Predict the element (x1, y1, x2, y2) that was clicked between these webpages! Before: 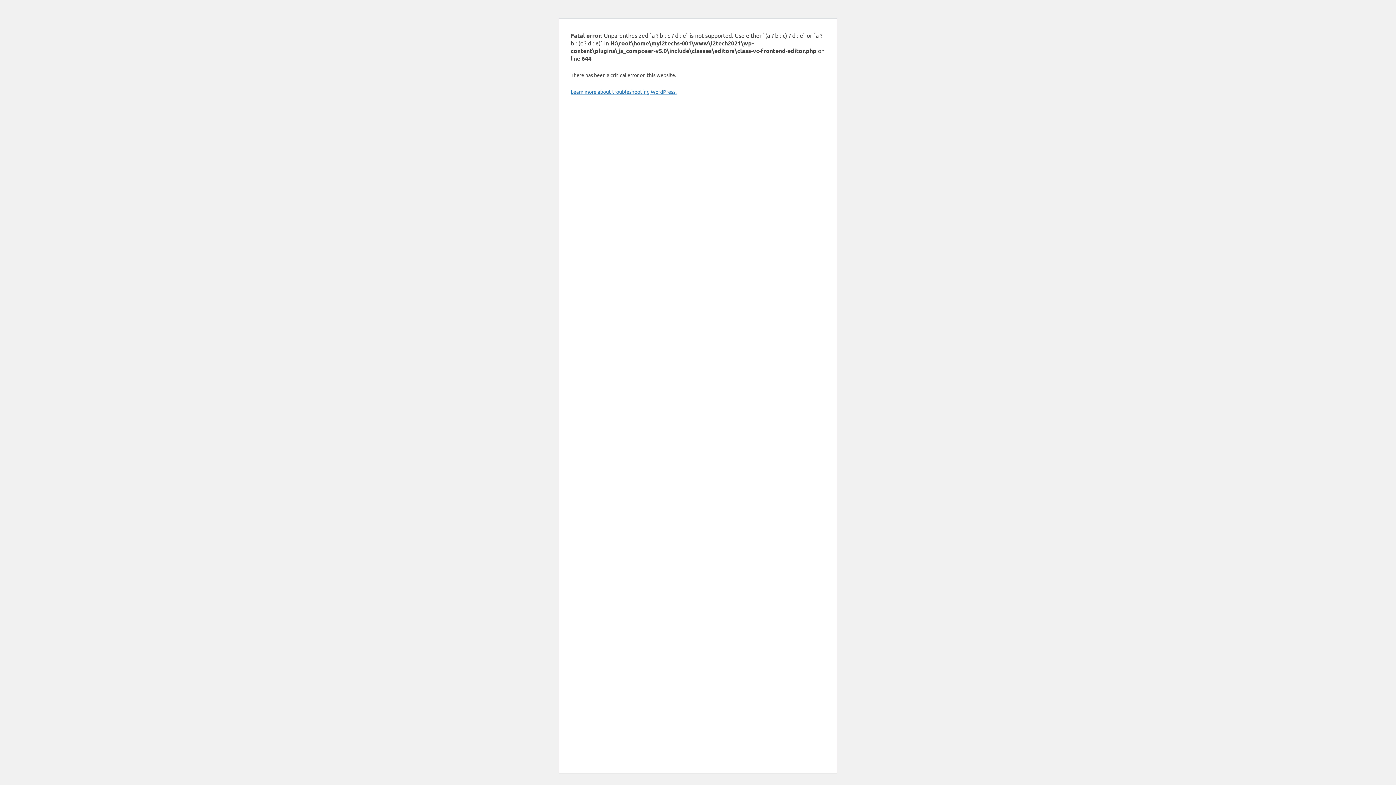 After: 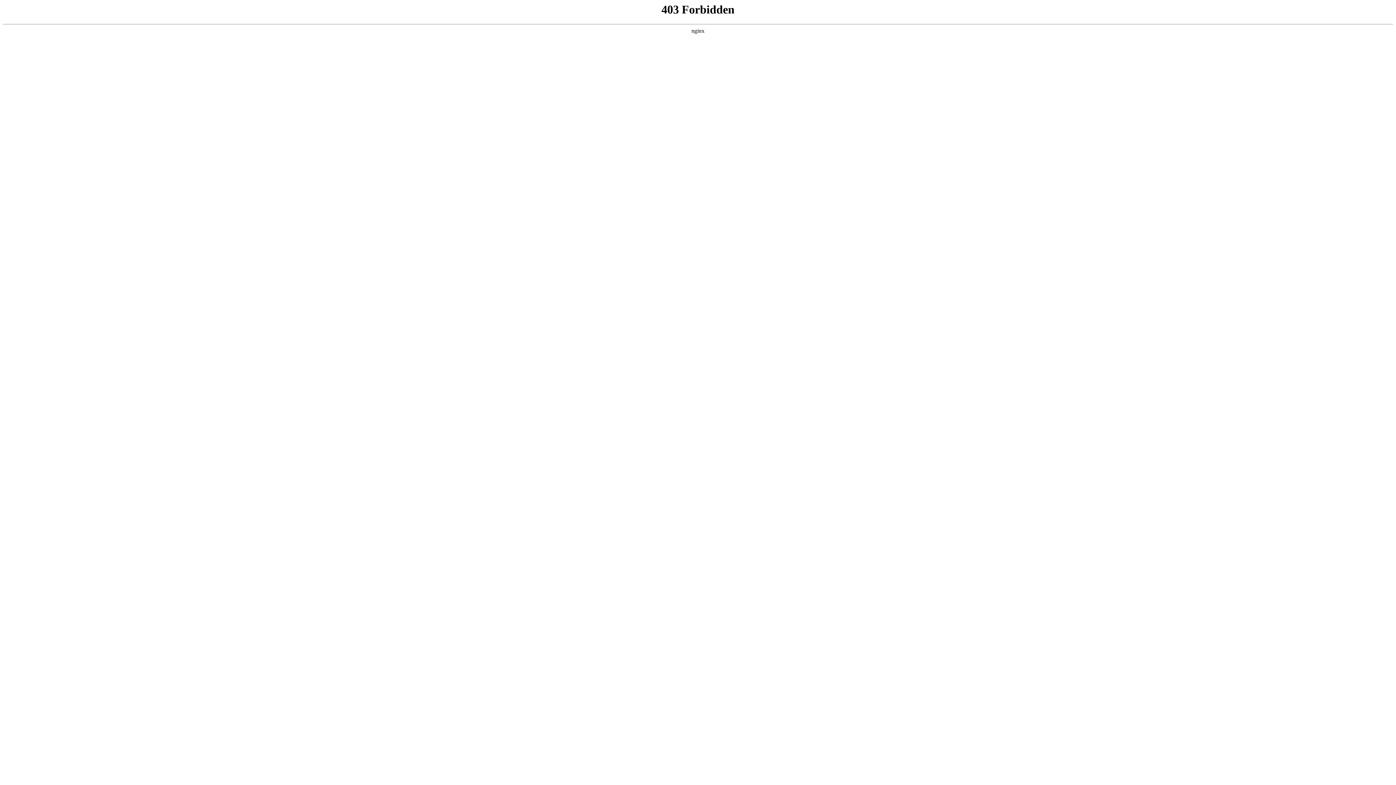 Action: label: Learn more about troubleshooting WordPress. bbox: (570, 88, 676, 94)